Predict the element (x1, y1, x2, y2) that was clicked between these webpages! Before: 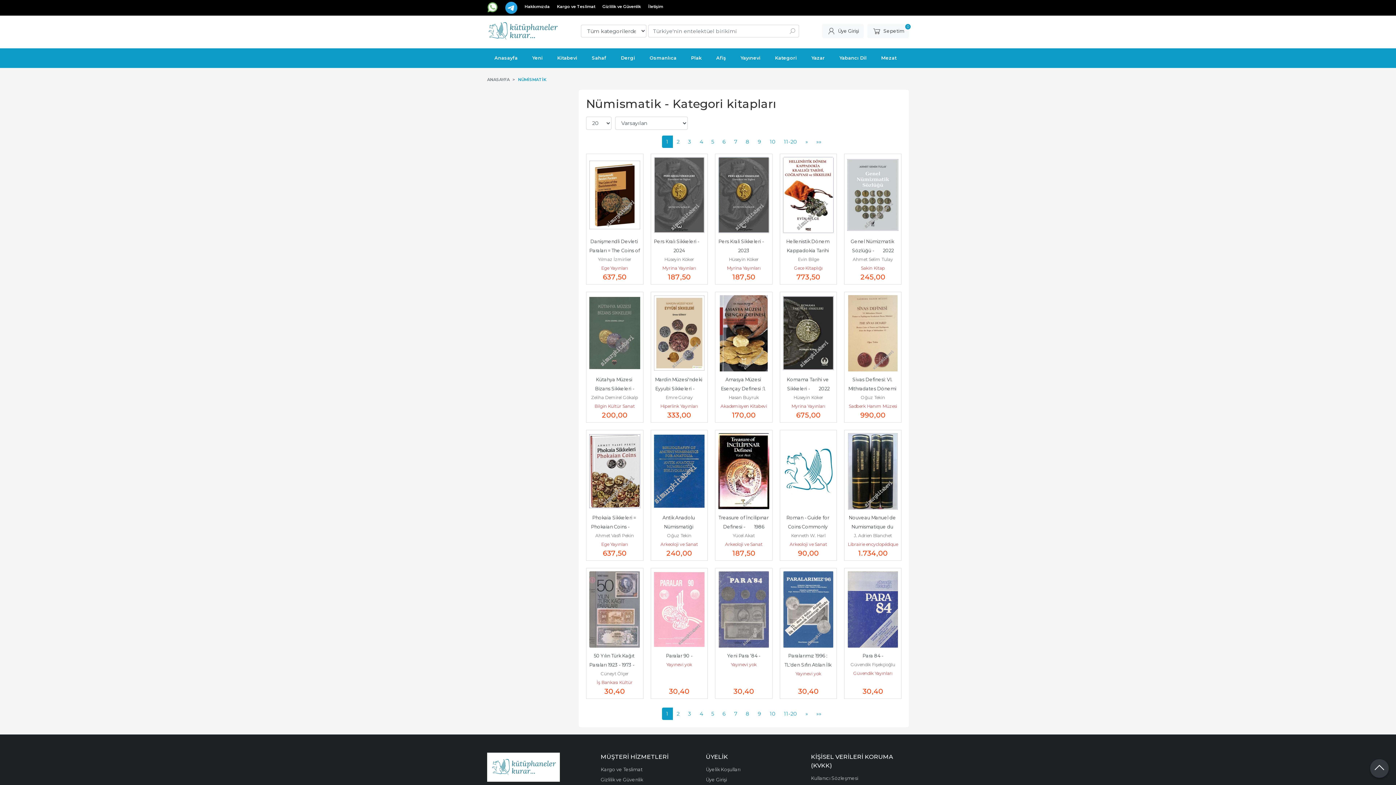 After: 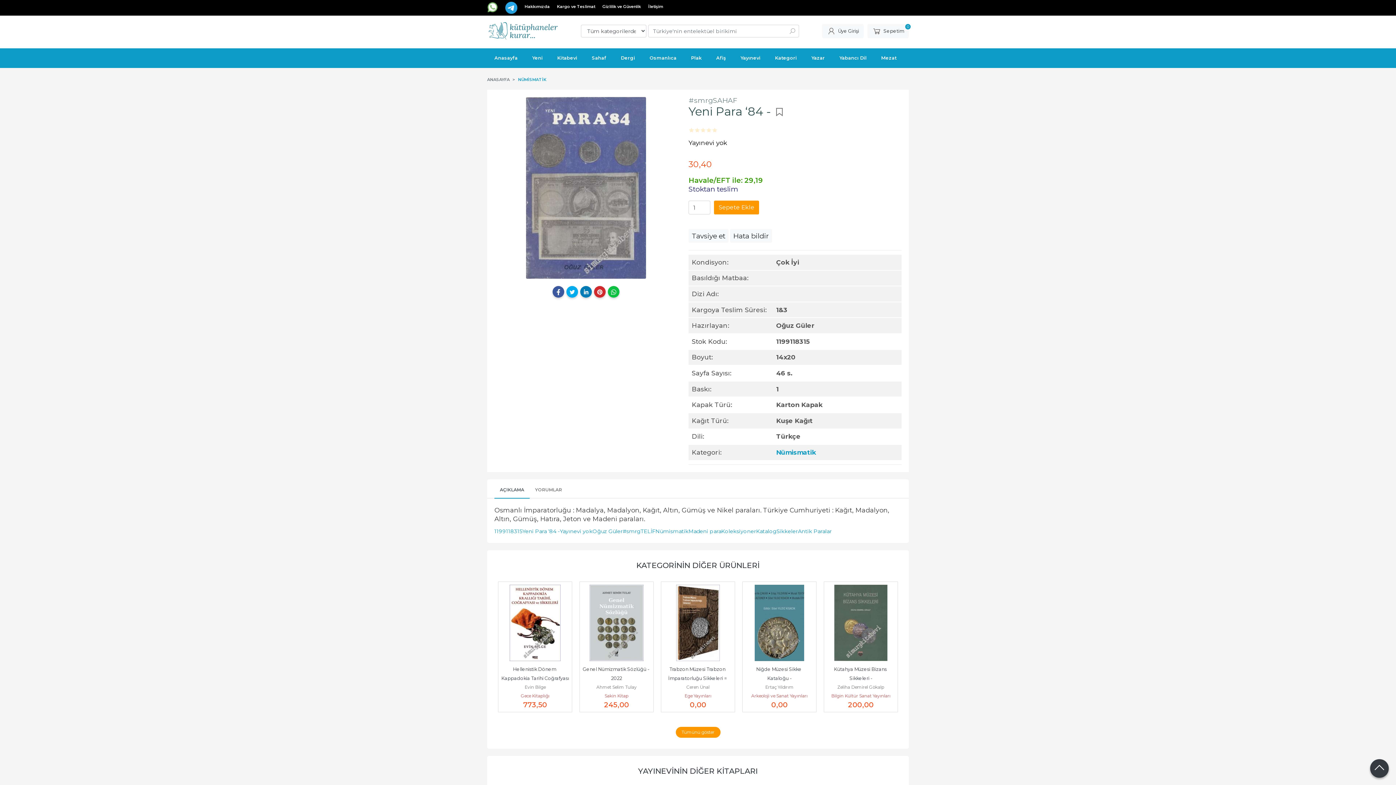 Action: label: Yeni Para ‘84 - bbox: (727, 653, 760, 658)